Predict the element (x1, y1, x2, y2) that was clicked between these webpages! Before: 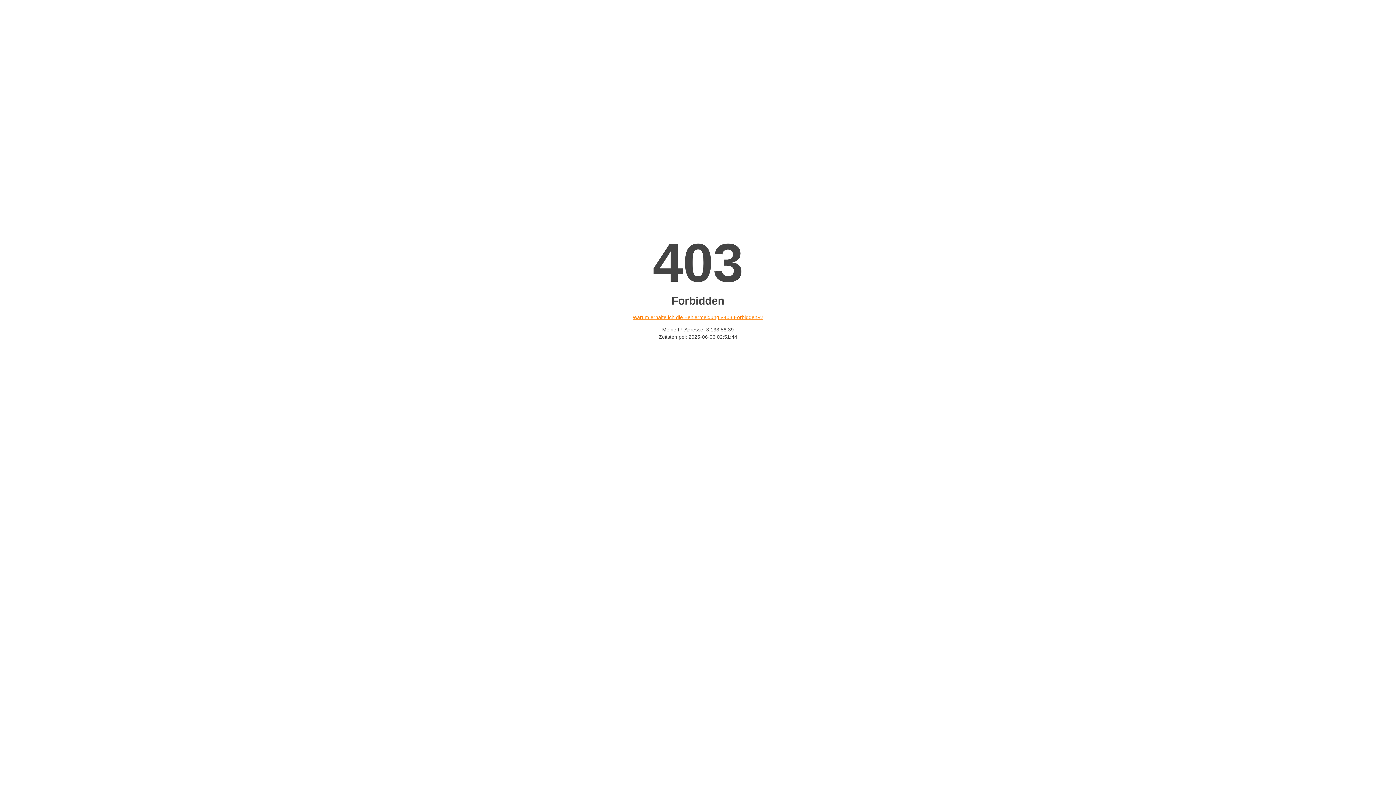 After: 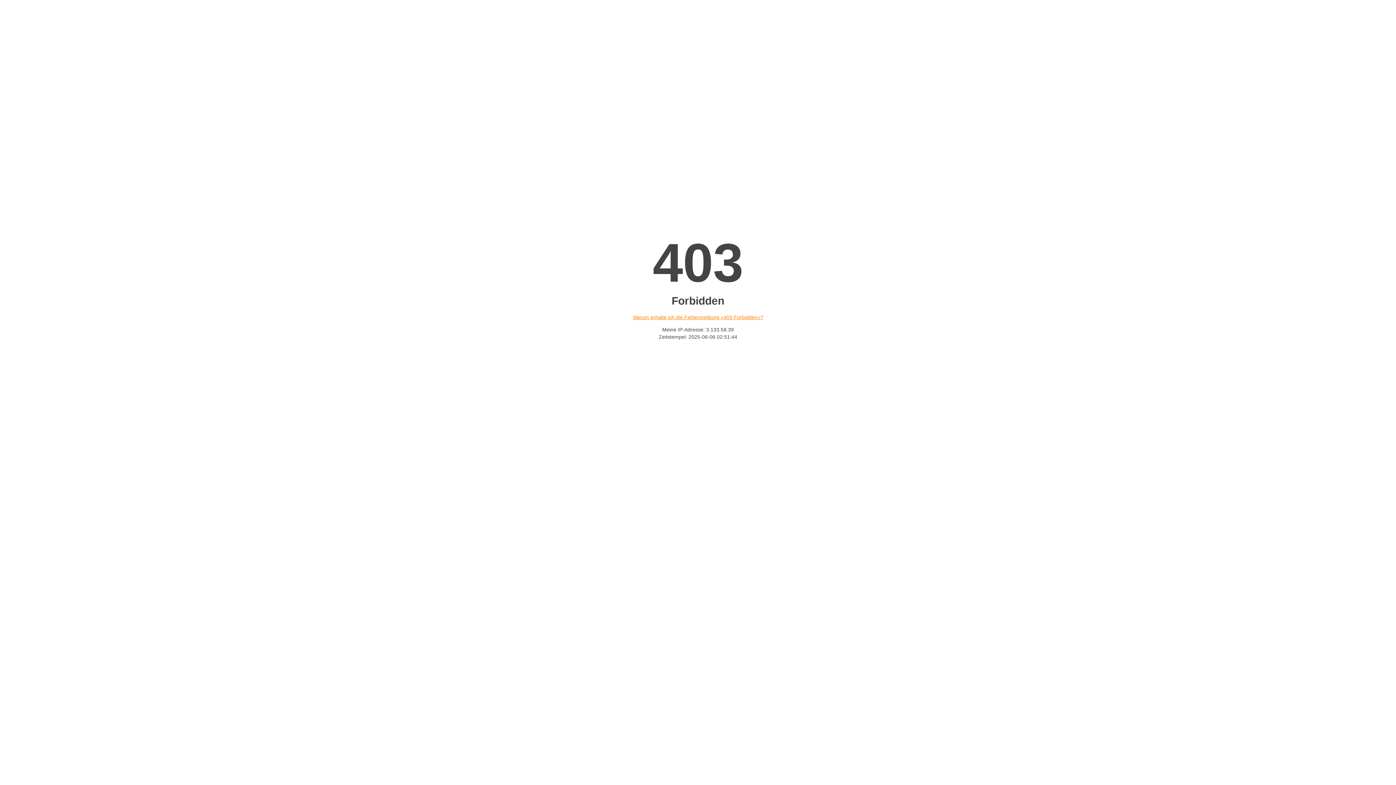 Action: bbox: (632, 314, 763, 320) label: Warum erhalte ich die Fehlermeldung «403 Forbidden»?